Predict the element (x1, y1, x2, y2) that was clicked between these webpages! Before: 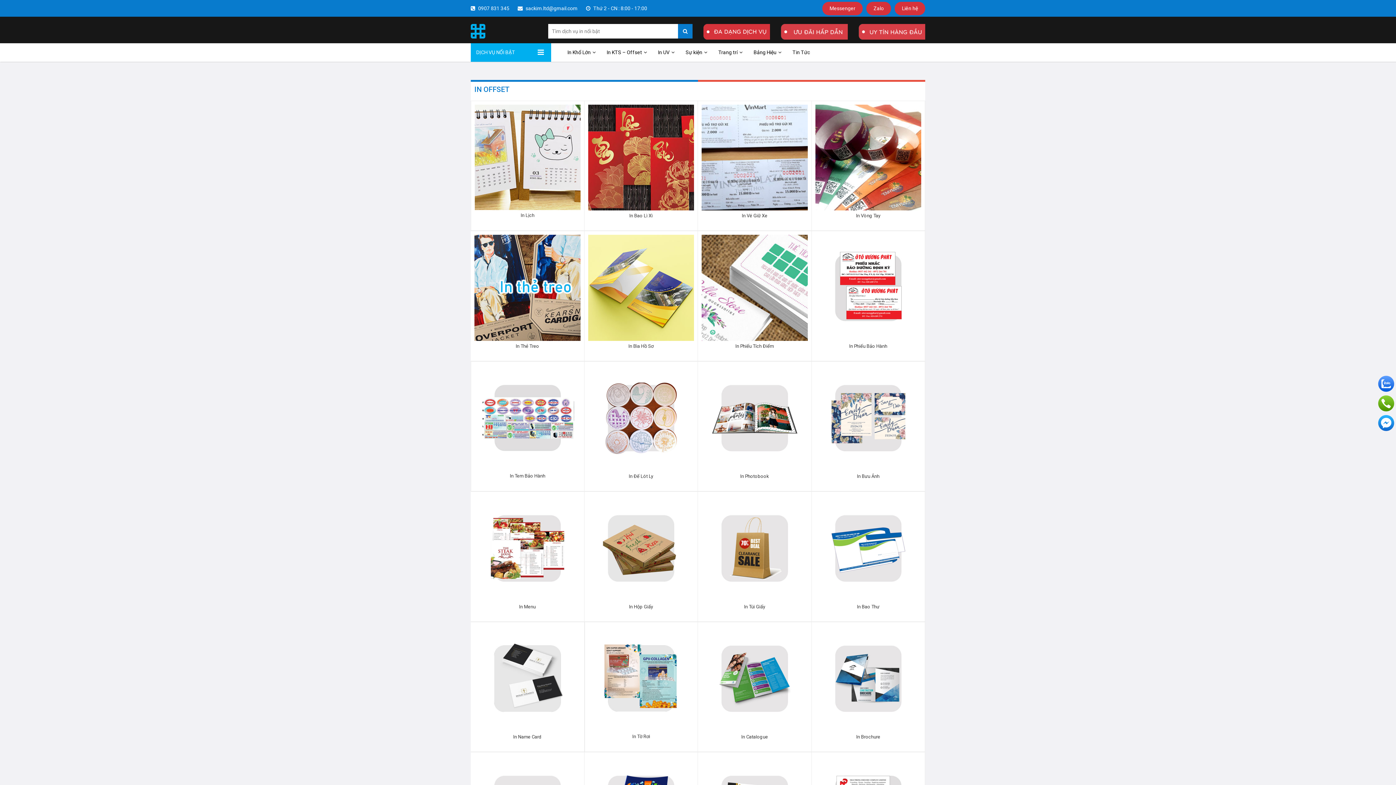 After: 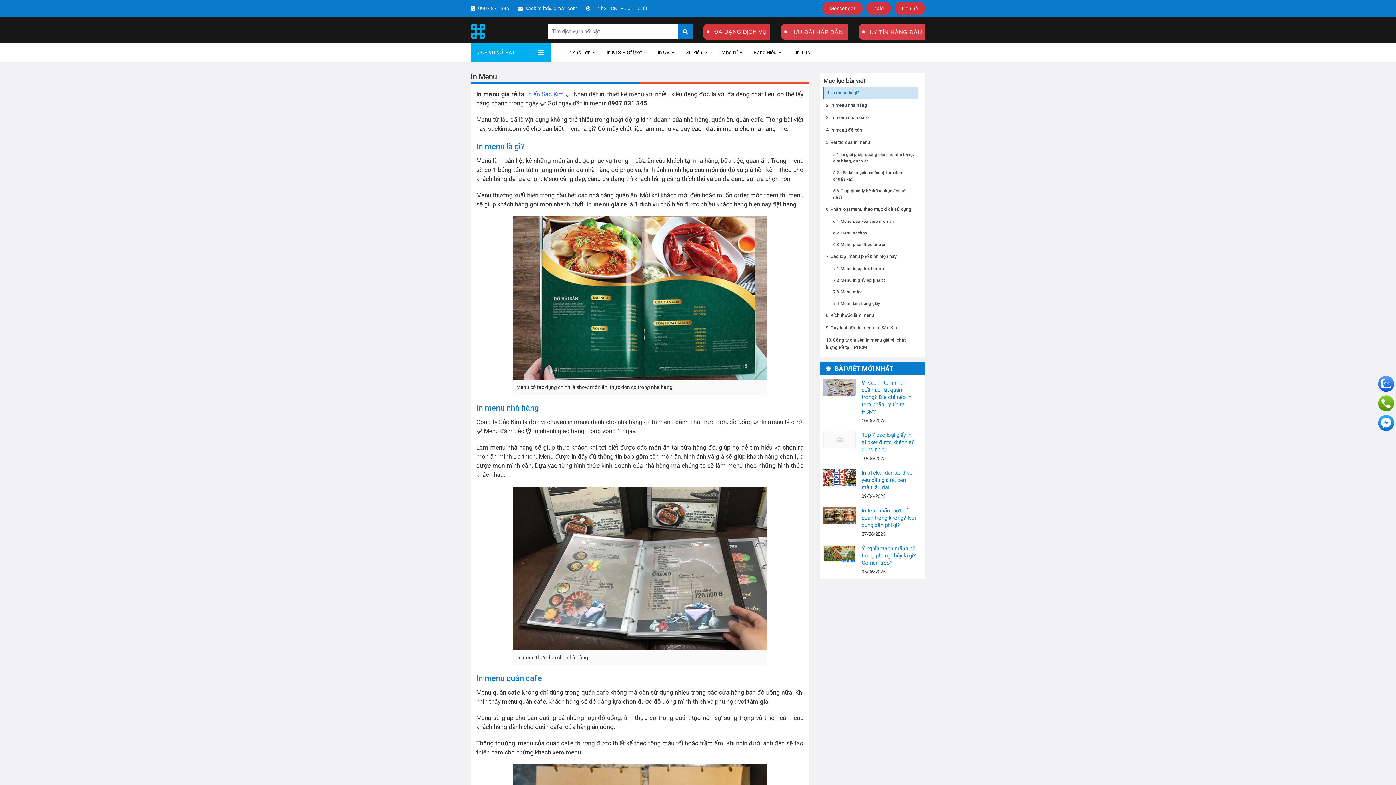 Action: bbox: (474, 495, 580, 618)